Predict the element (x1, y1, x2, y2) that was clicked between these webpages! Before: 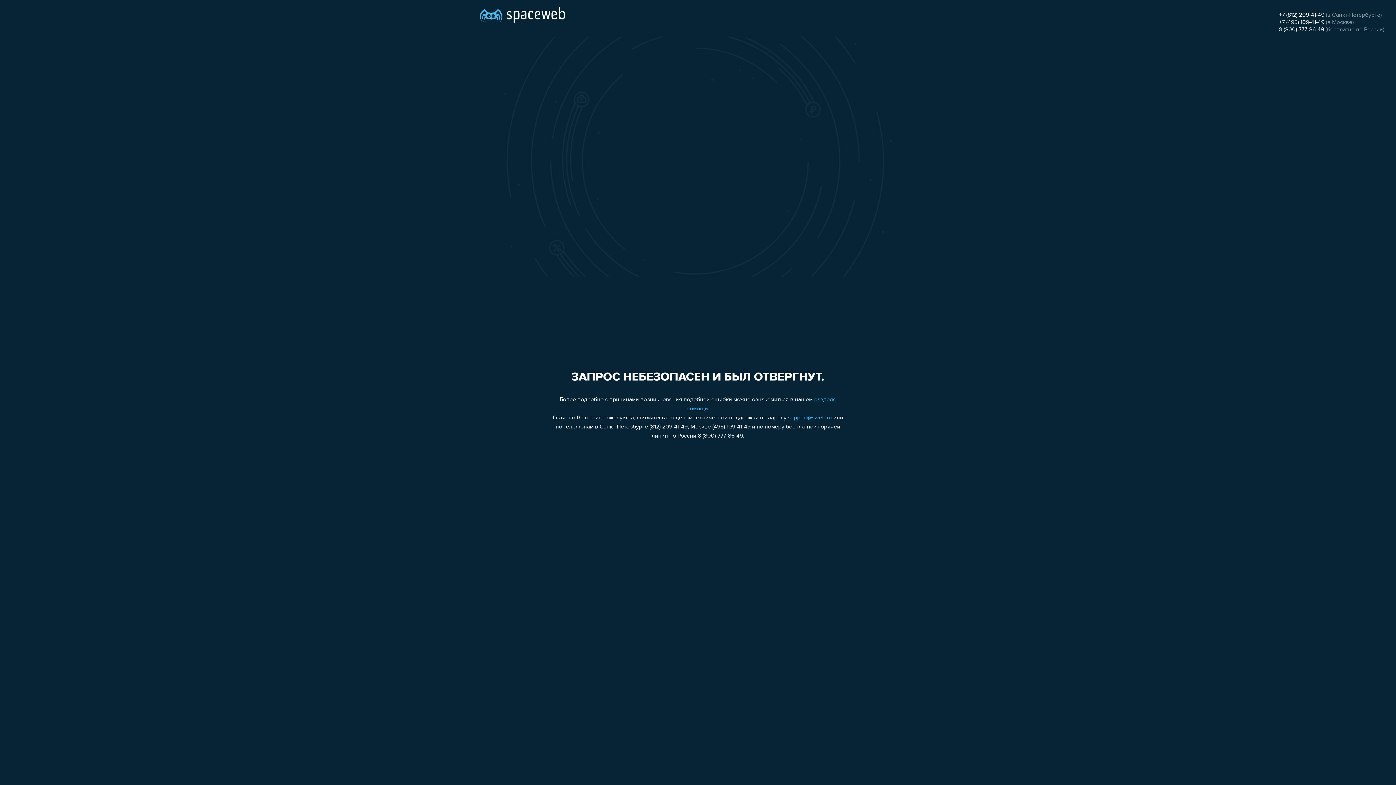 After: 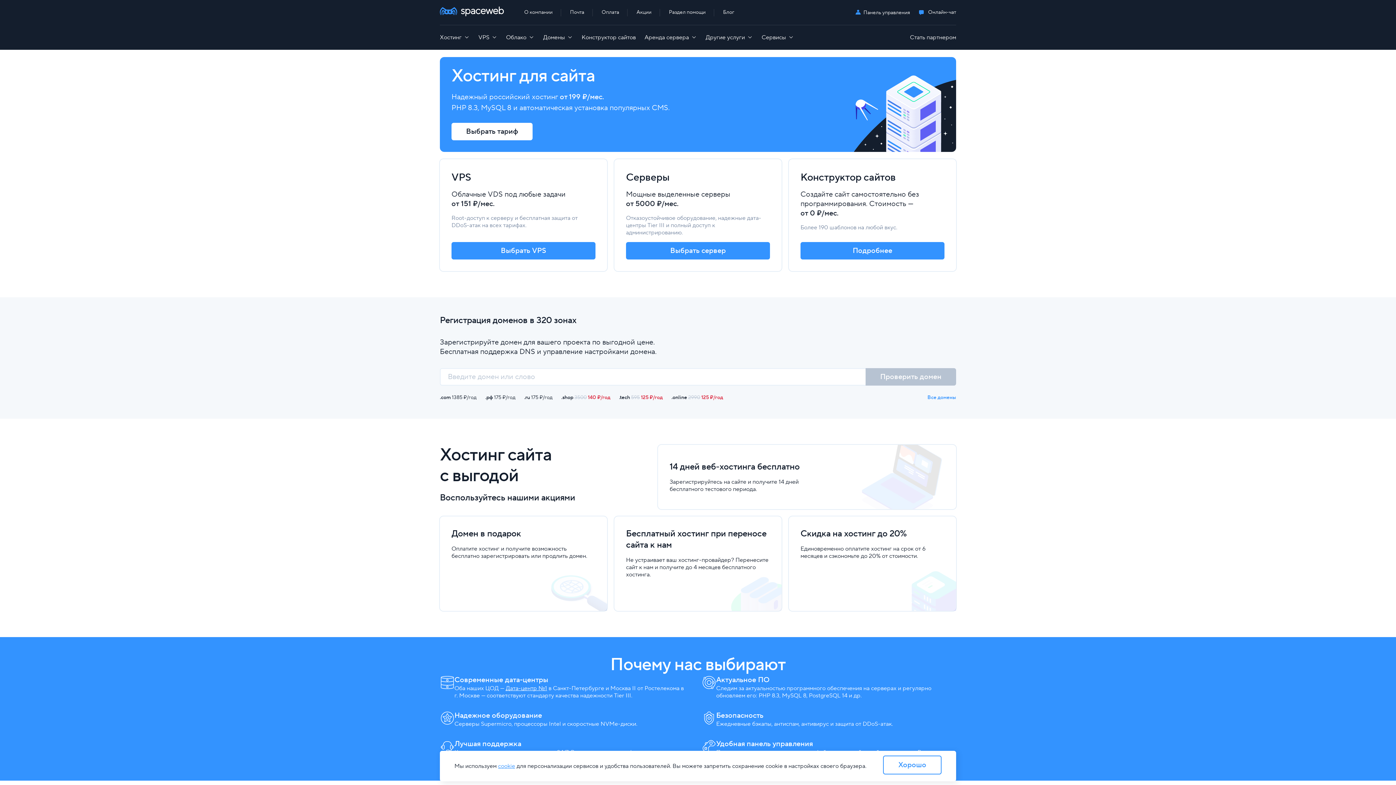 Action: bbox: (480, 0, 565, 25)